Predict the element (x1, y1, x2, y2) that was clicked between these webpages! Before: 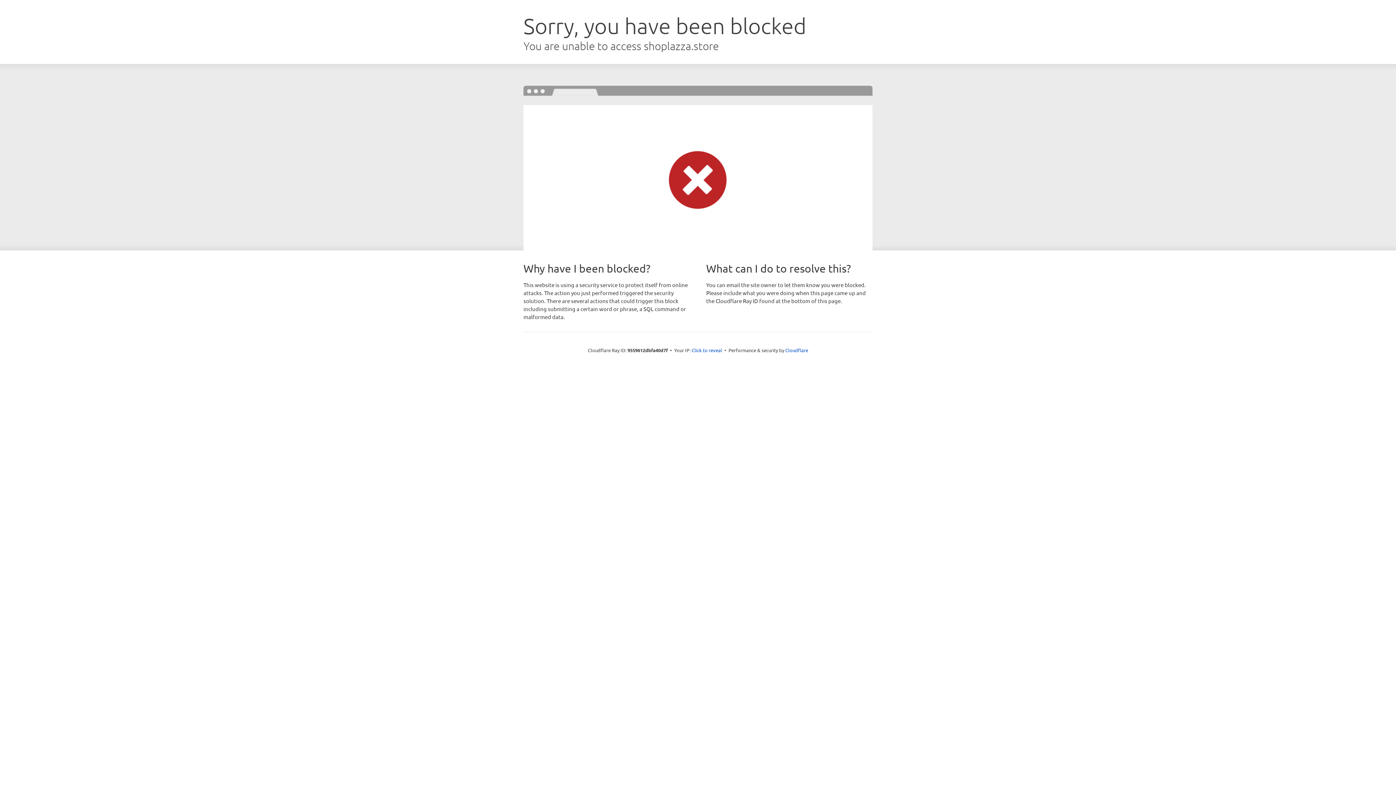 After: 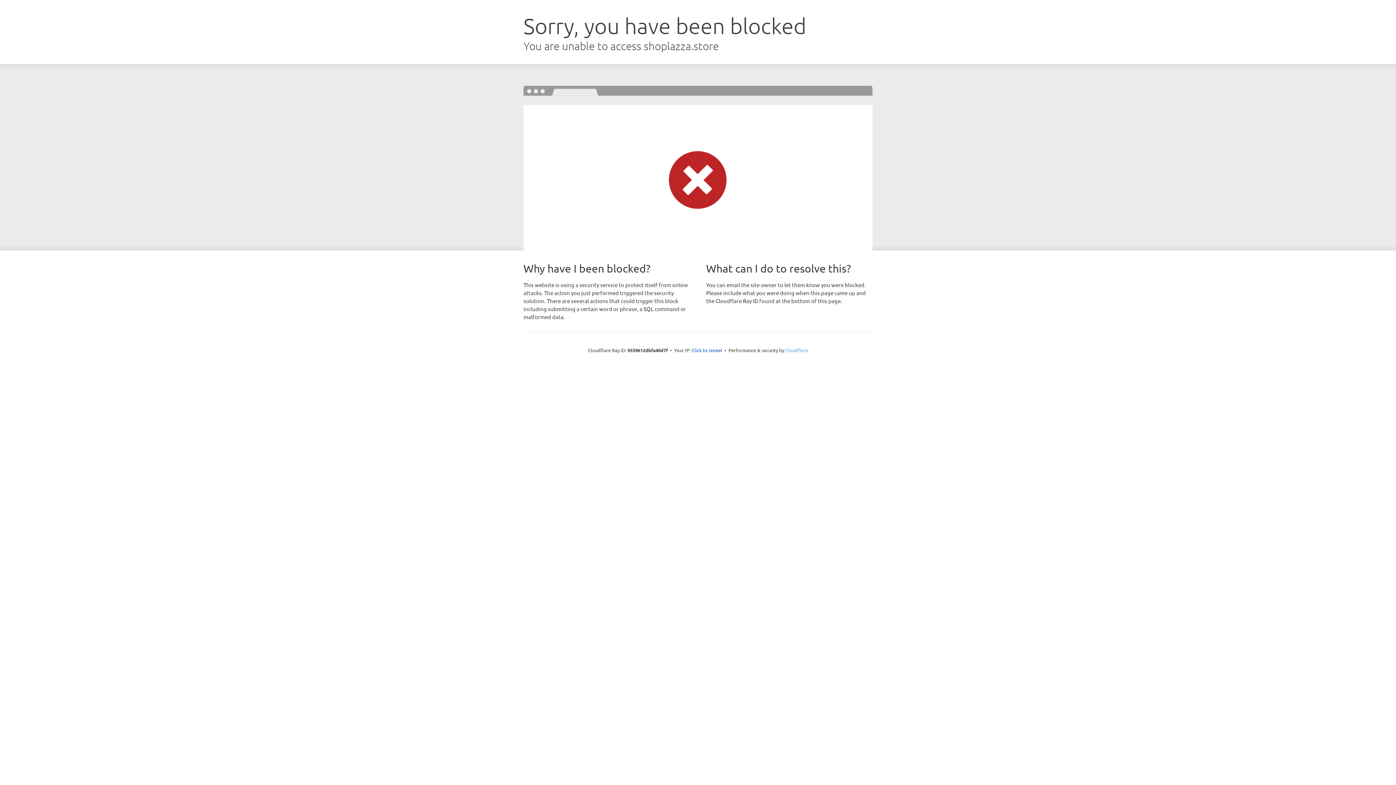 Action: bbox: (785, 347, 808, 353) label: Cloudflare